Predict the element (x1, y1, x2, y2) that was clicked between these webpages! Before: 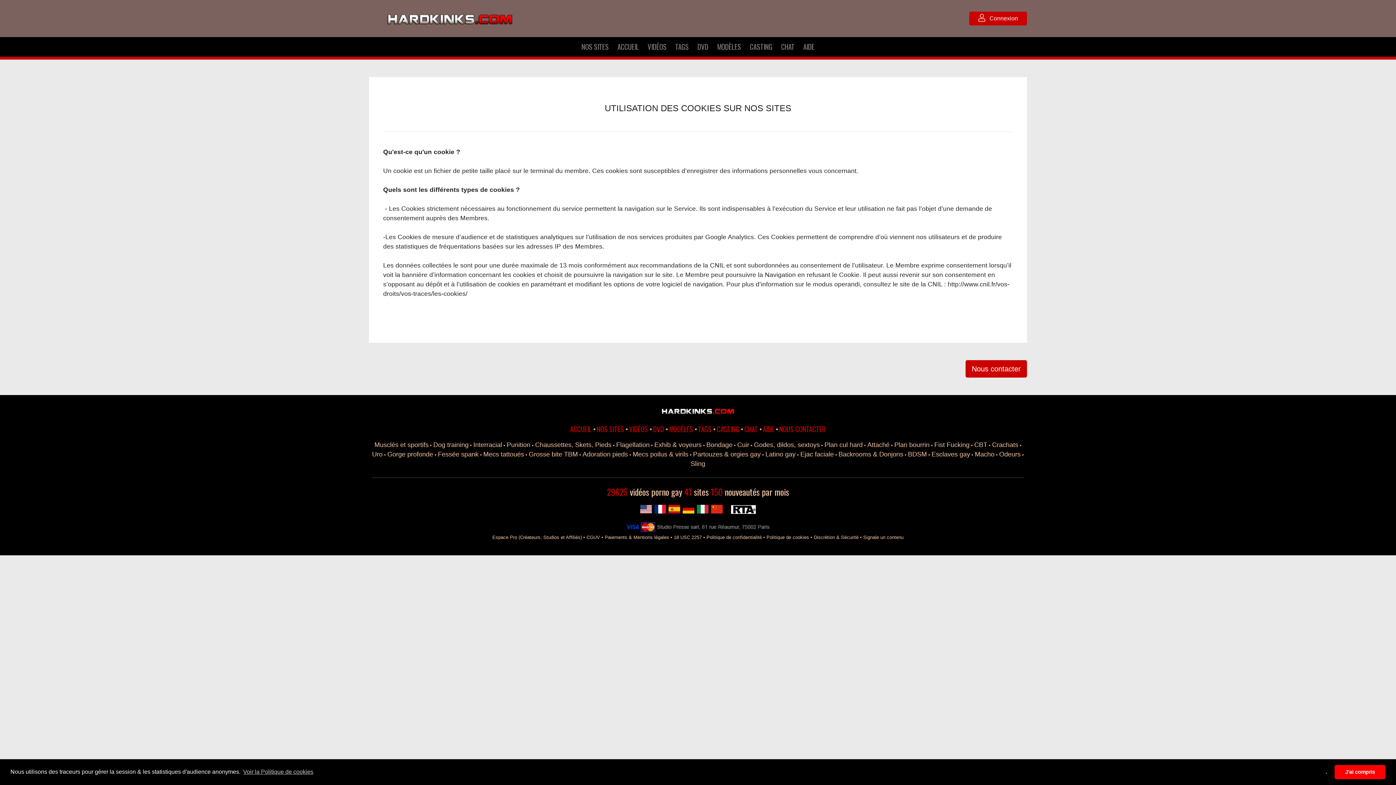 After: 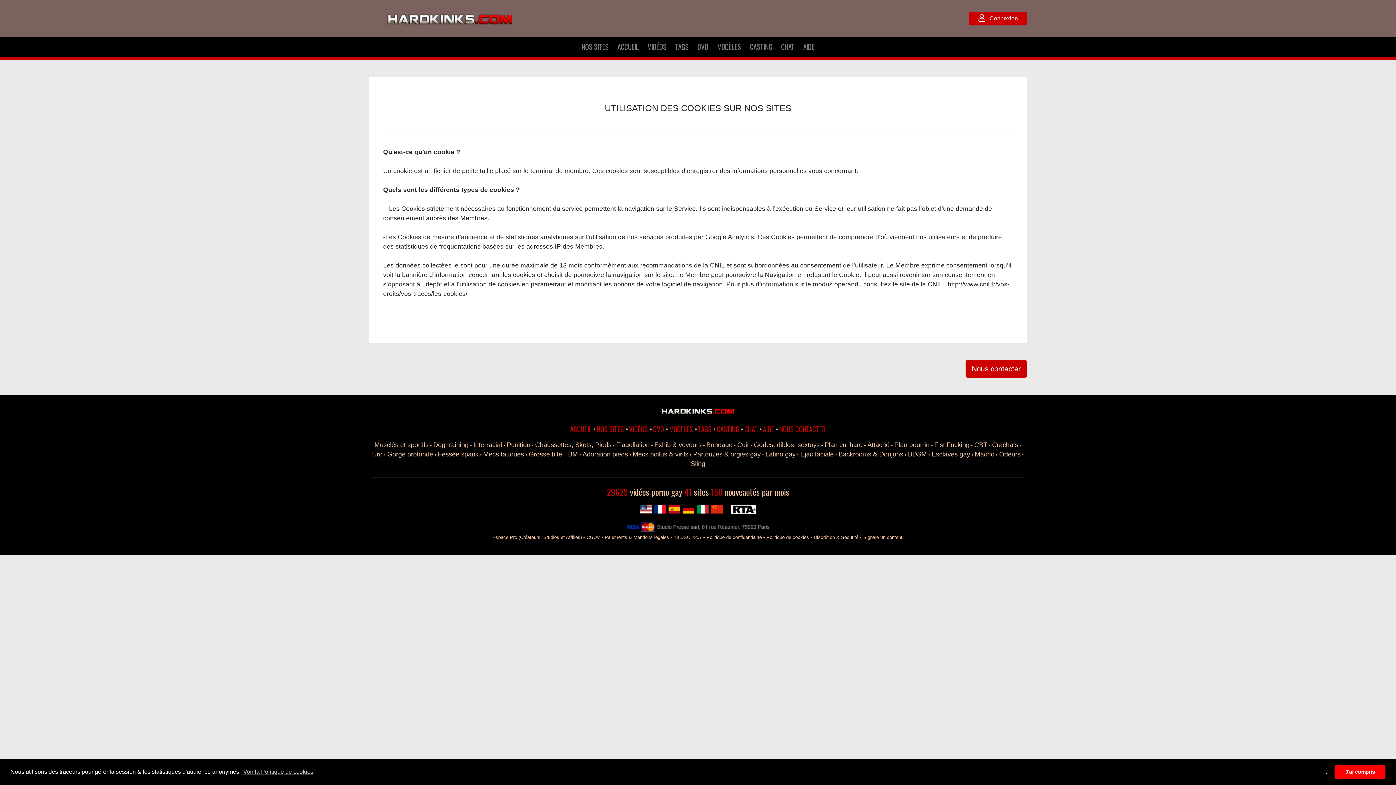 Action: bbox: (654, 504, 668, 514) label:  